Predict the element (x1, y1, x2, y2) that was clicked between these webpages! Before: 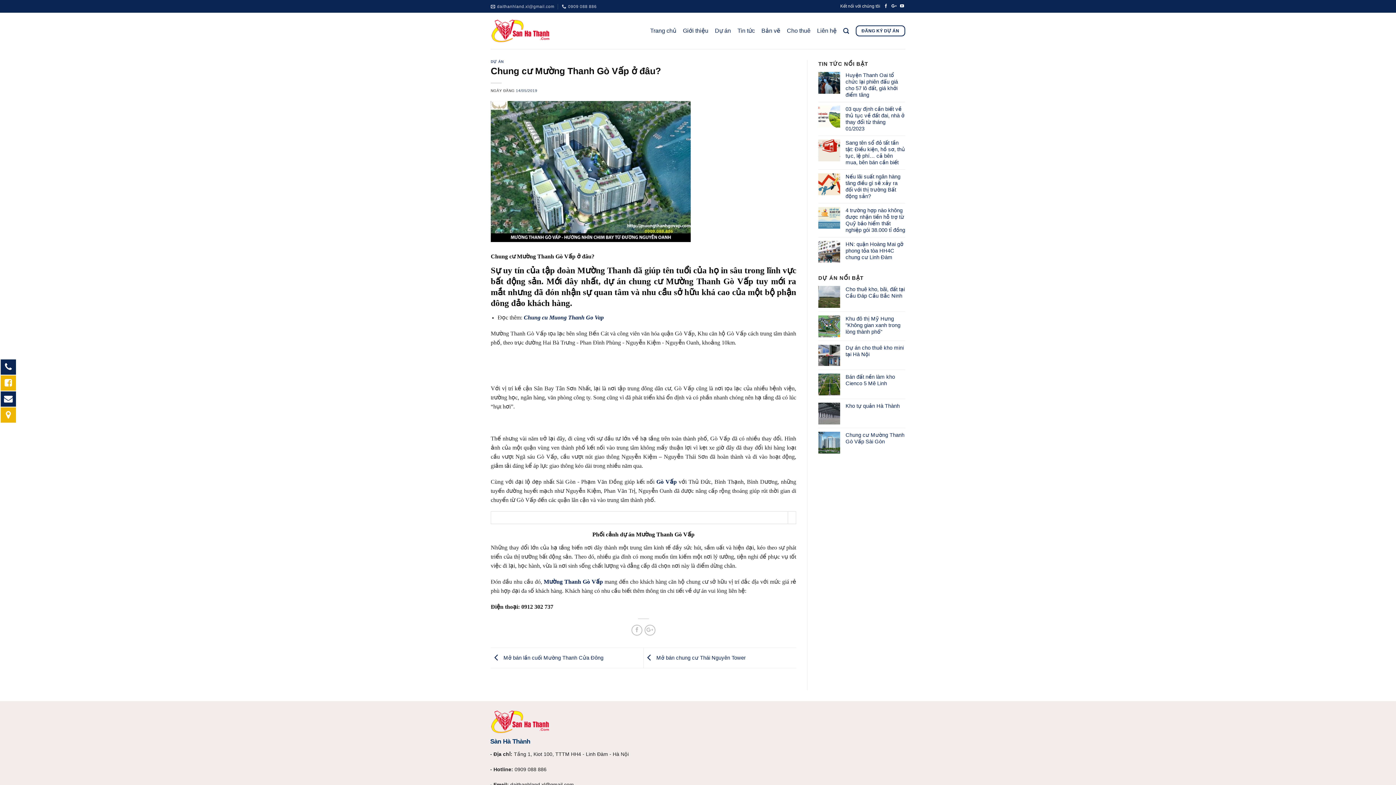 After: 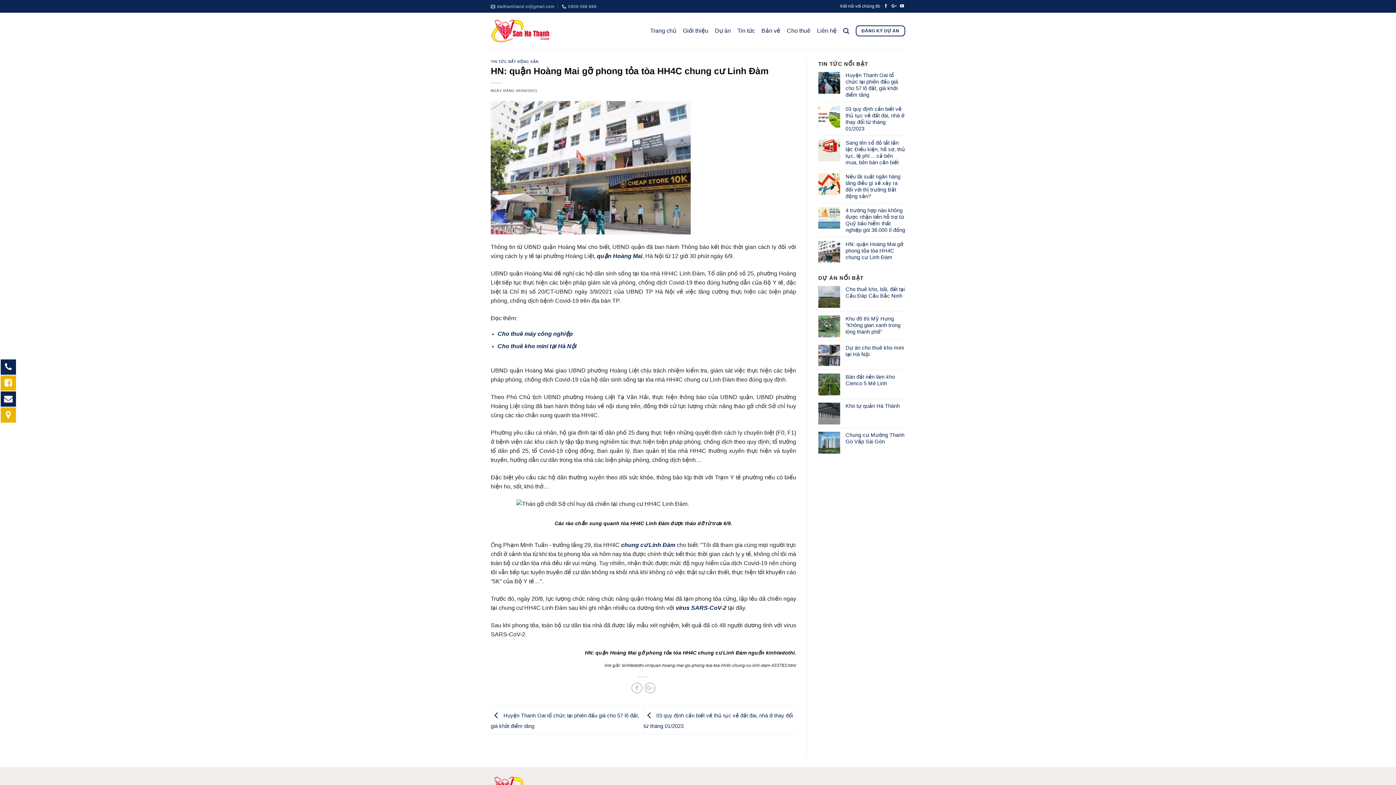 Action: bbox: (845, 241, 905, 260) label: HN: quận Hoàng Mai gỡ phong tỏa tòa HH4C chung cư Linh Đàm